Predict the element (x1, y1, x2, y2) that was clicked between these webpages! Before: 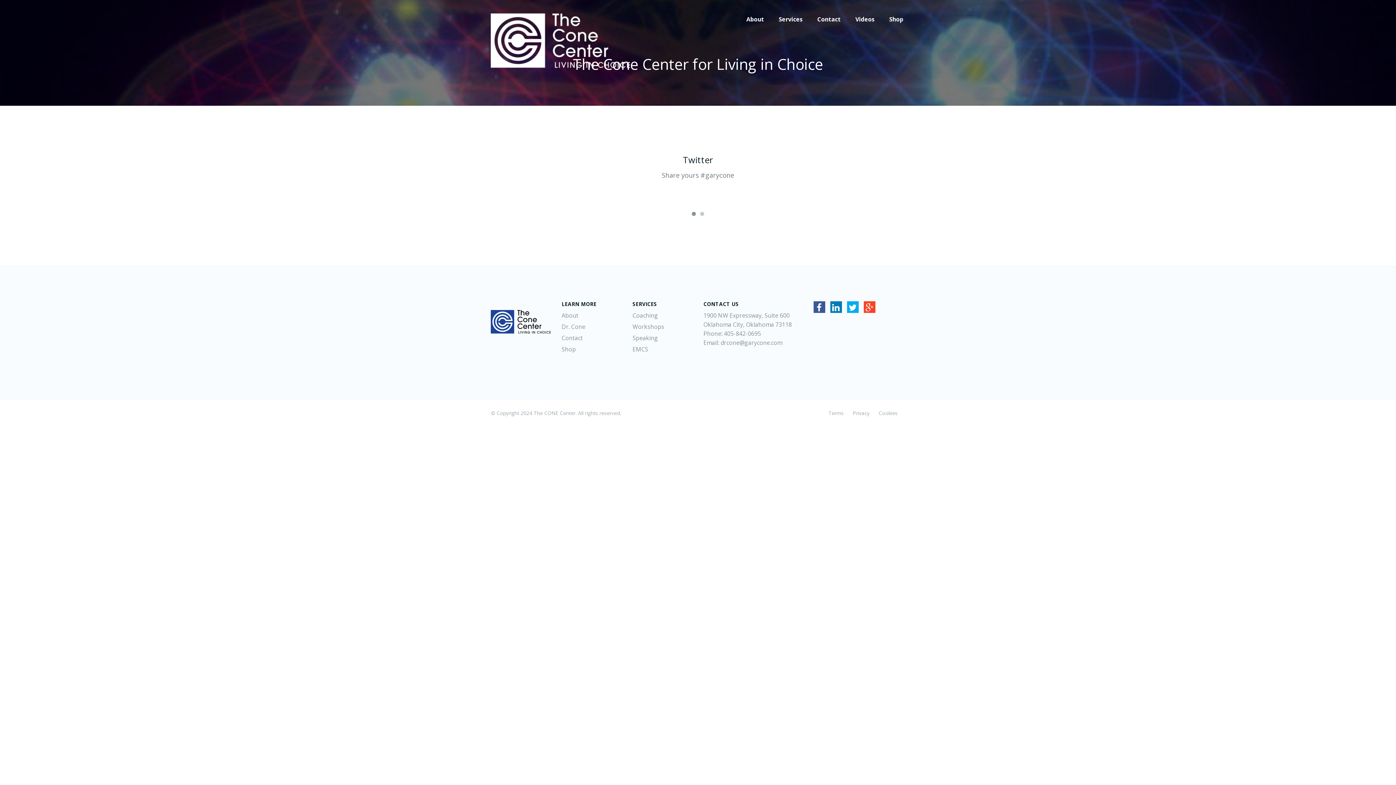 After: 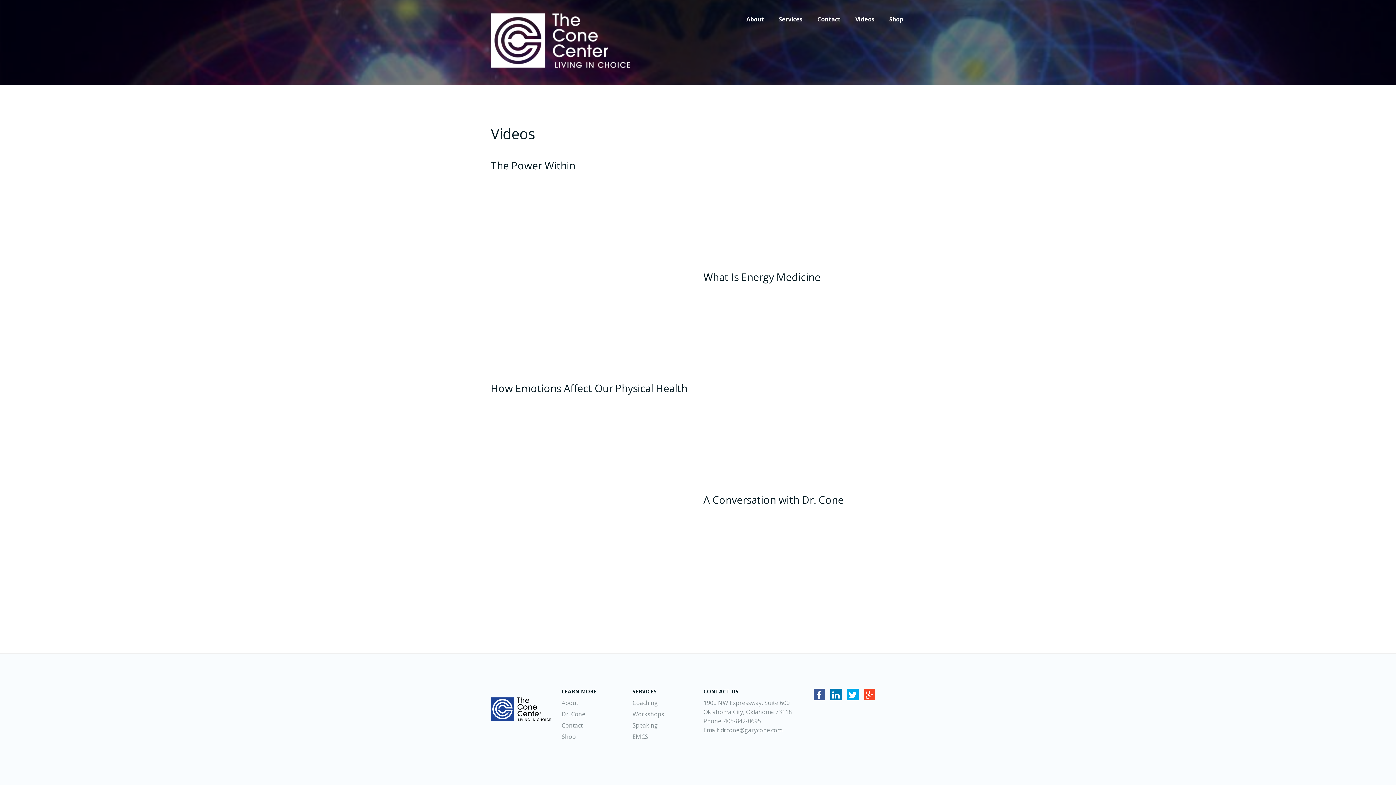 Action: label: Videos bbox: (848, 11, 882, 27)